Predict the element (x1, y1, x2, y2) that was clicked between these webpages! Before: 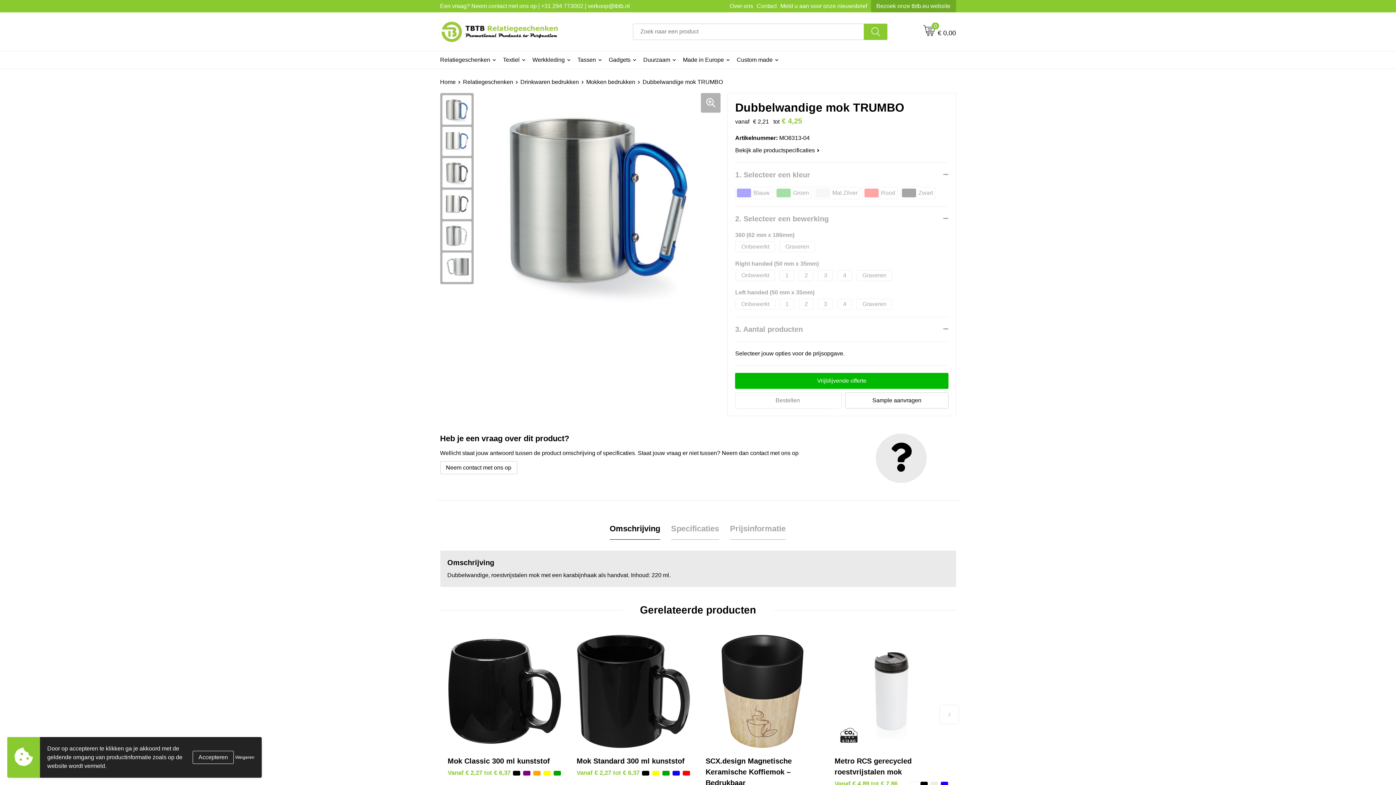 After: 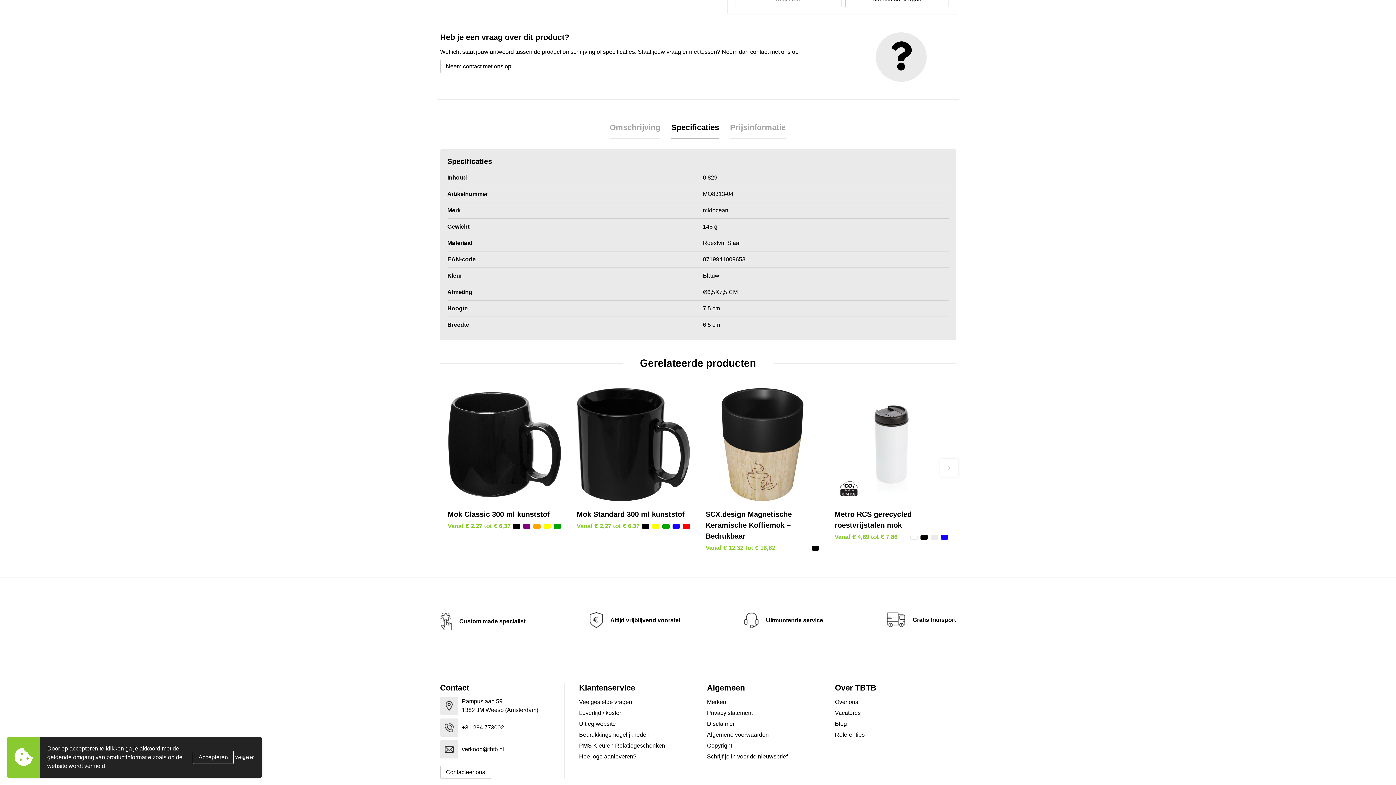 Action: label: Bekijk alle productspecificaties  bbox: (735, 146, 948, 154)